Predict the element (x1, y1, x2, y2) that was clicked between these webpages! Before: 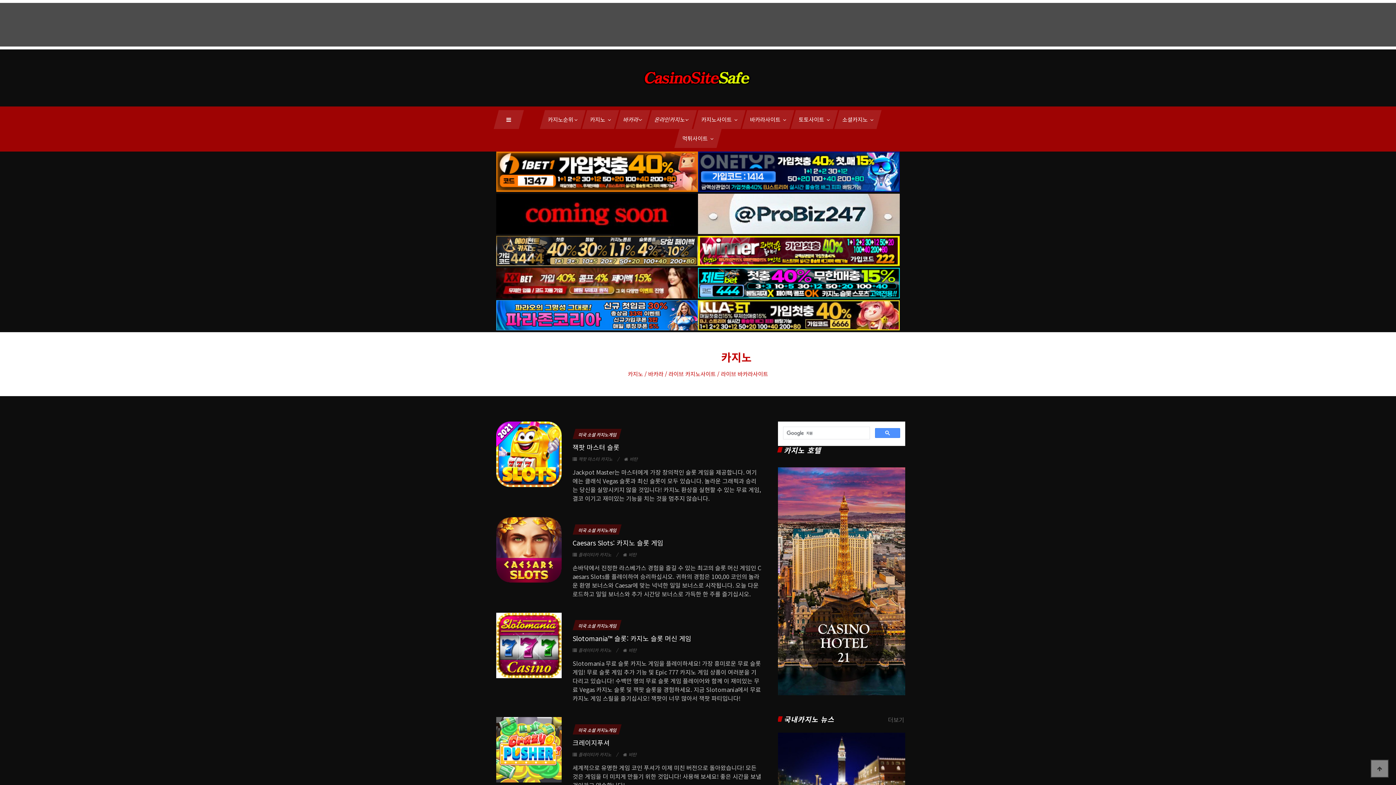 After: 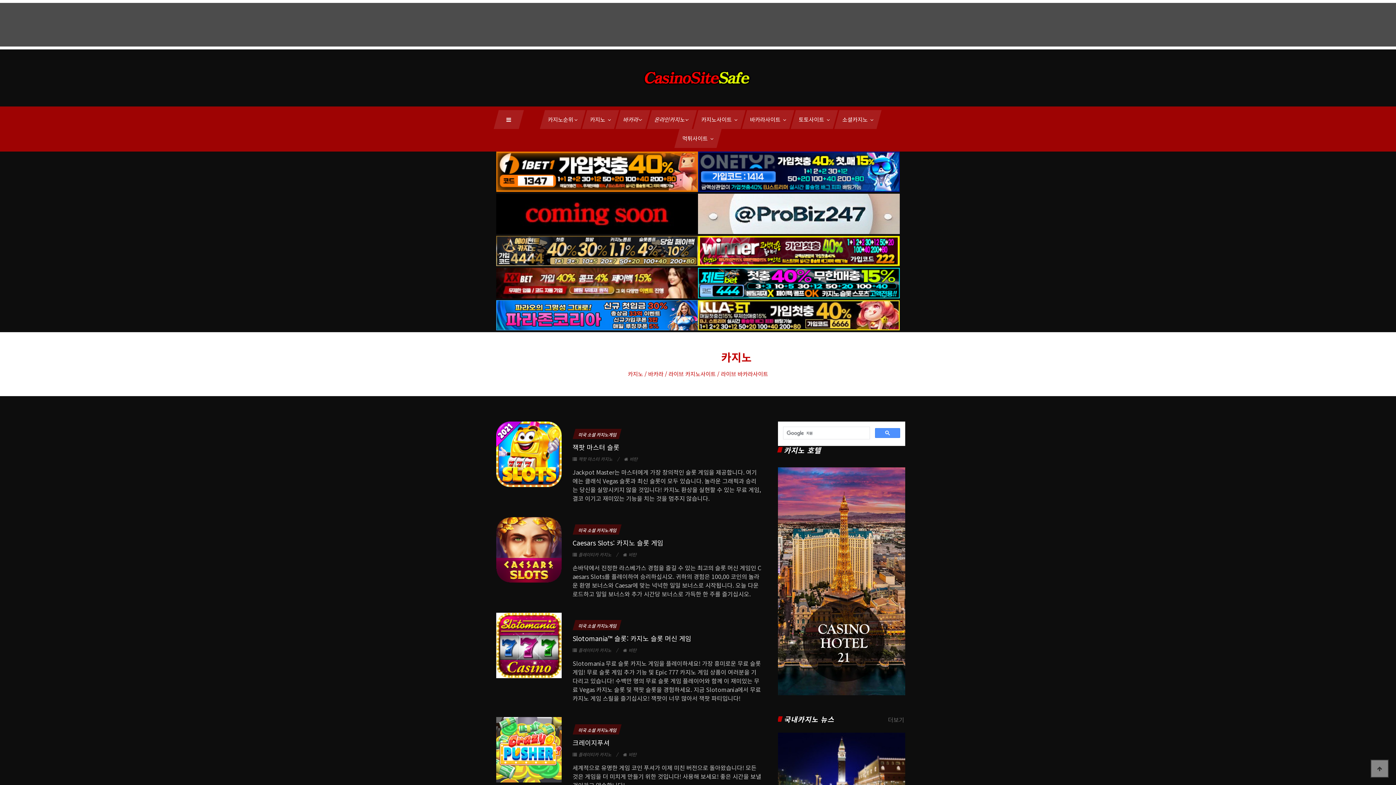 Action: bbox: (496, 277, 698, 286)